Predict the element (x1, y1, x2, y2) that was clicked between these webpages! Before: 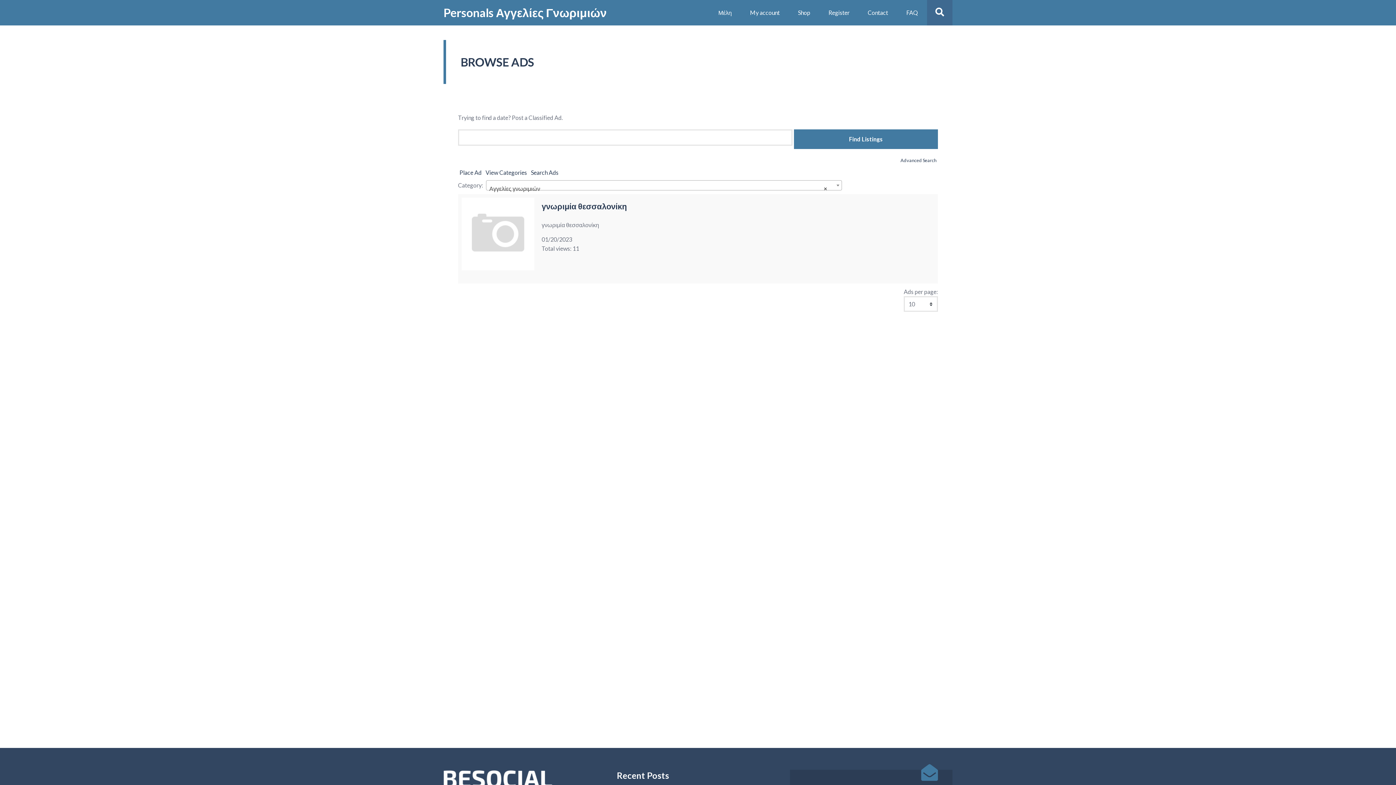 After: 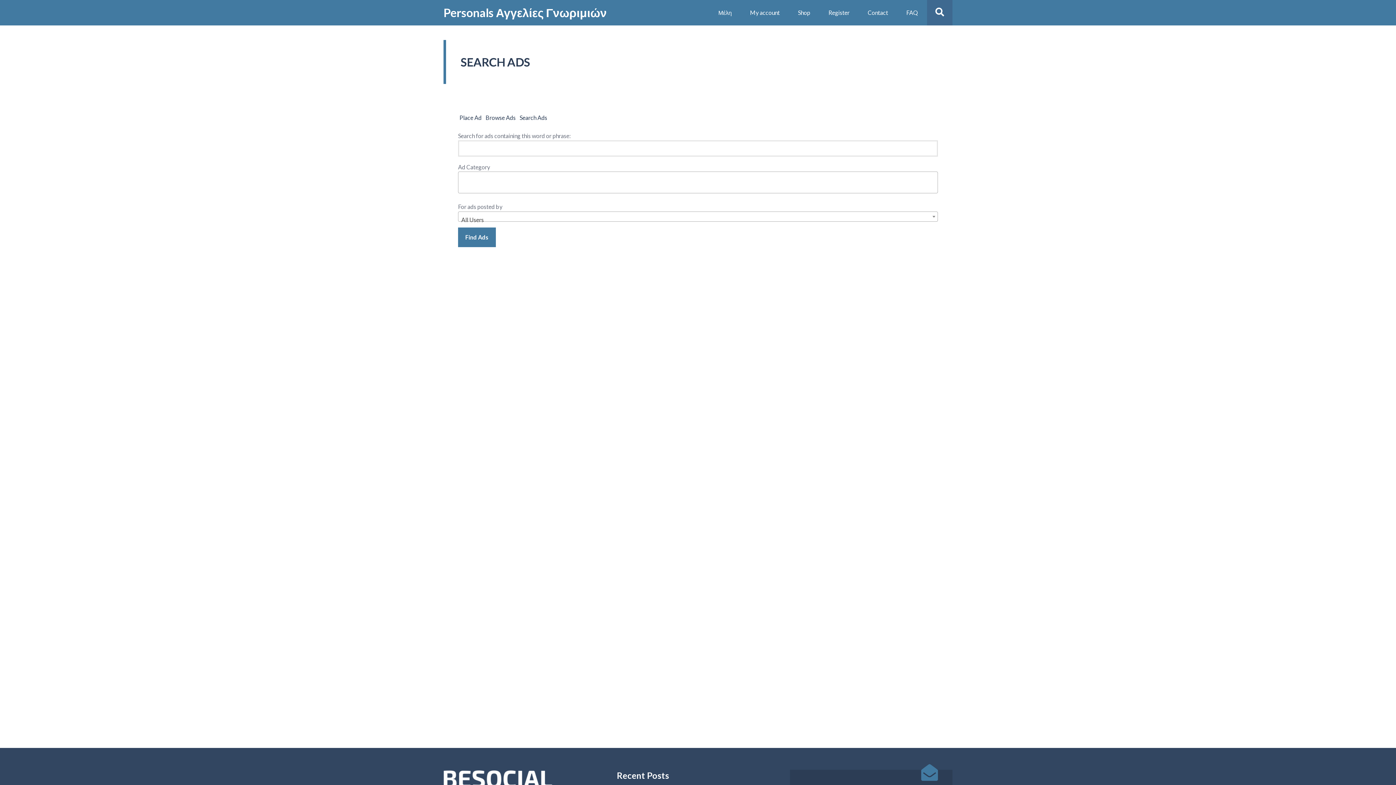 Action: label: Advanced Search bbox: (900, 157, 936, 163)